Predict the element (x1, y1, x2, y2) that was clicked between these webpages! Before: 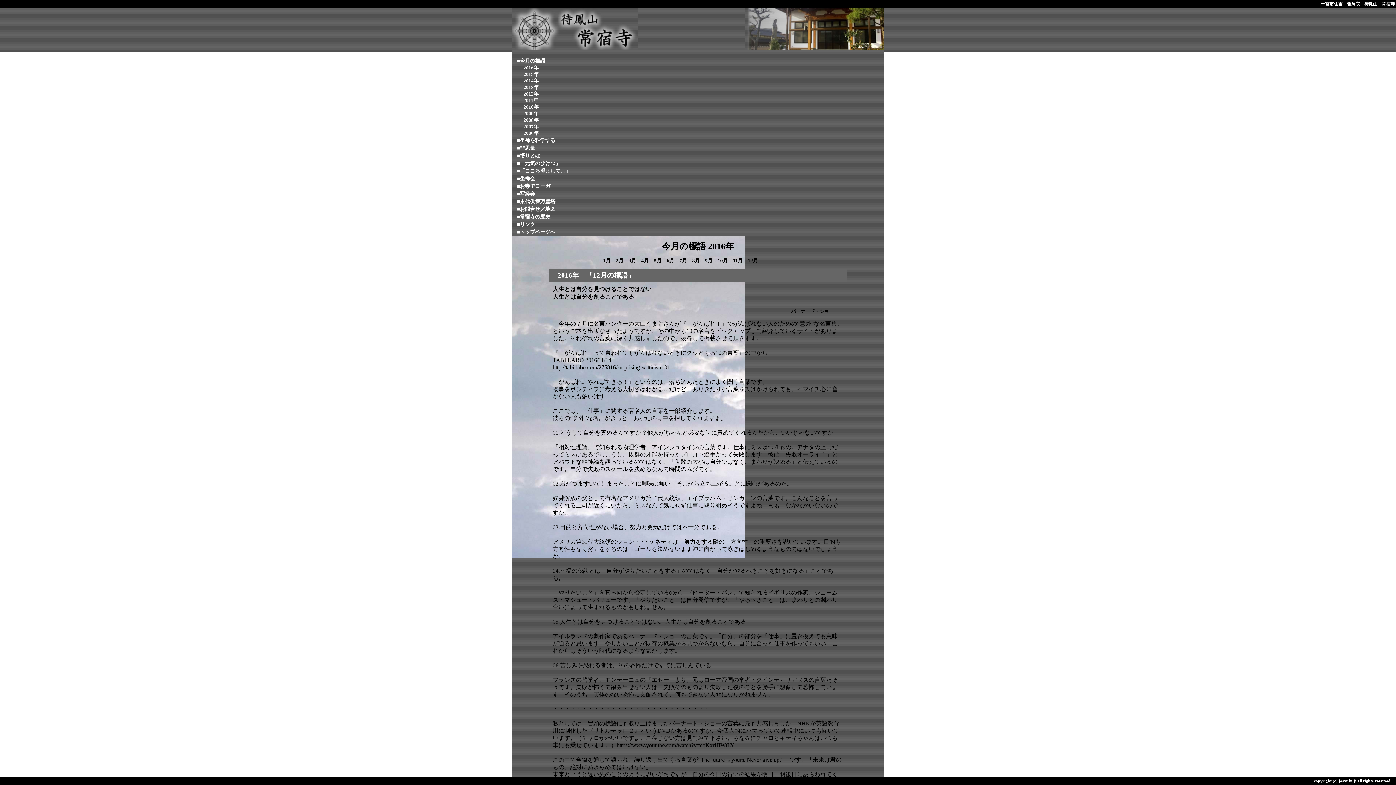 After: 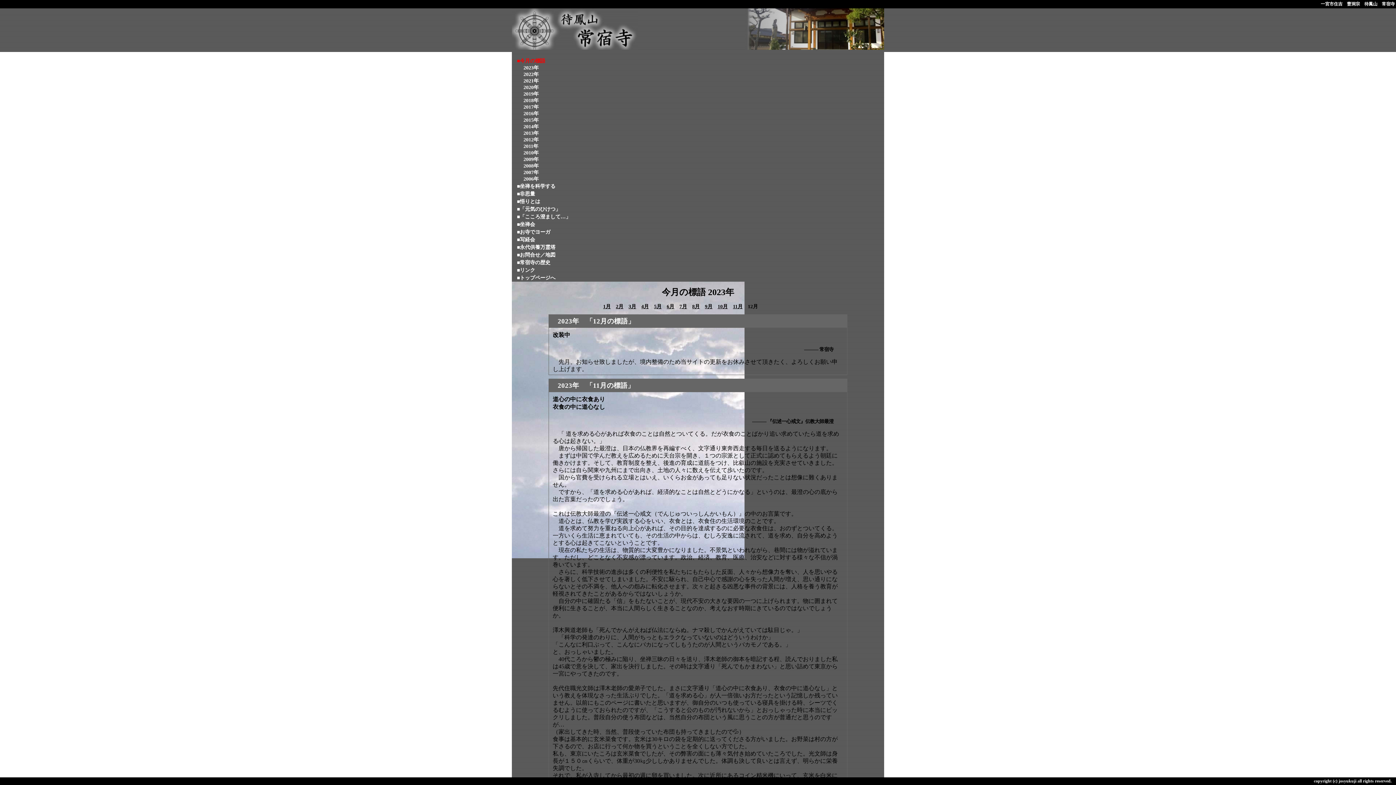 Action: bbox: (517, 58, 545, 63) label: ■今月の標語